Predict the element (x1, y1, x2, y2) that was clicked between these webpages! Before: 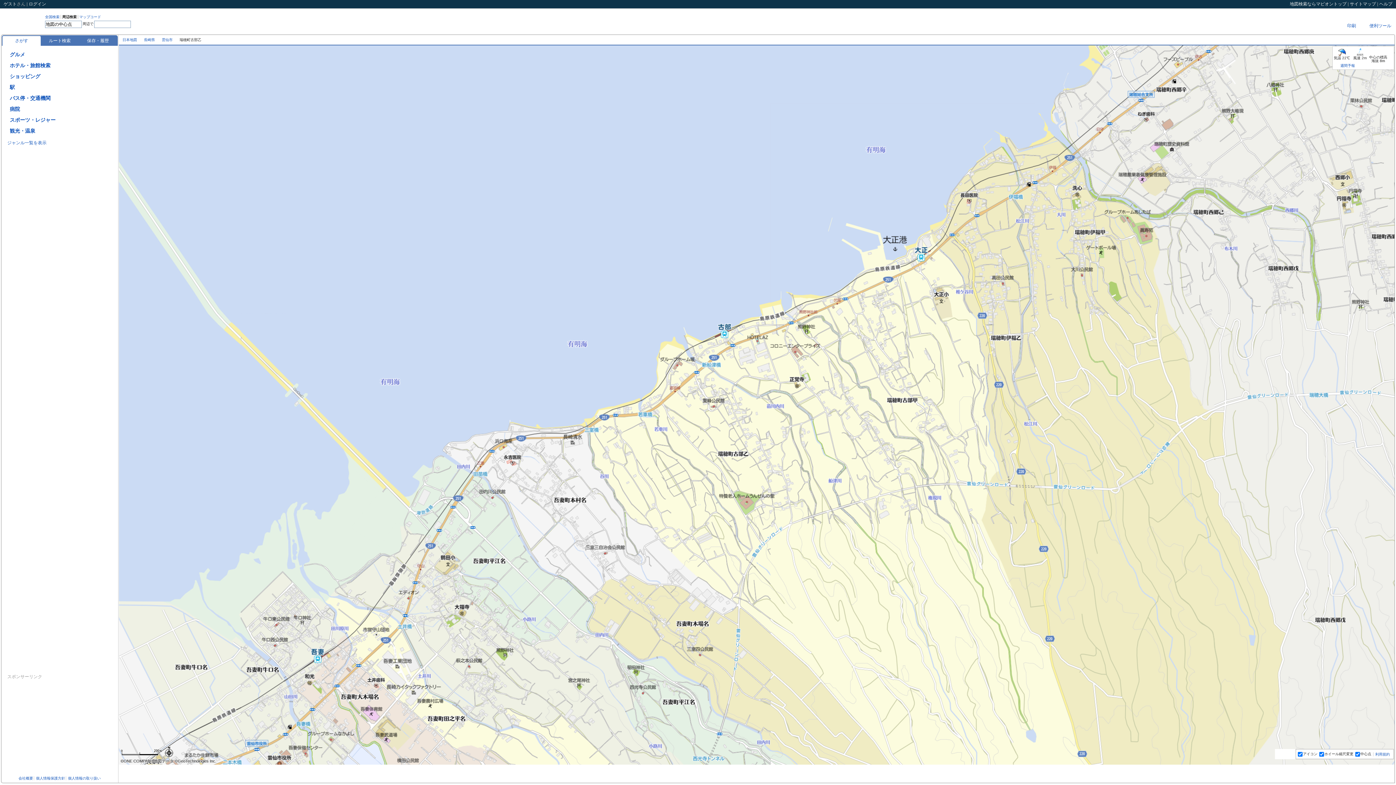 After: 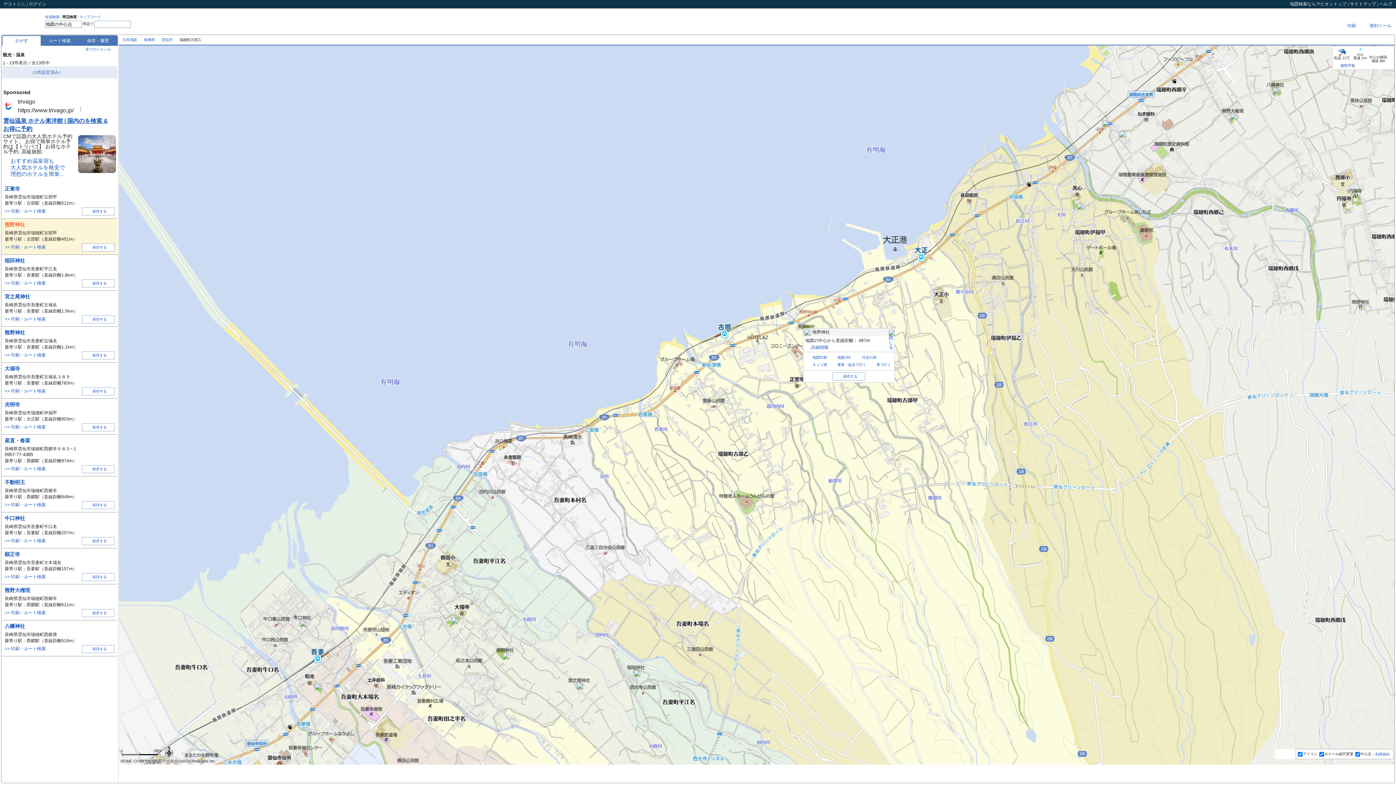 Action: bbox: (9, 128, 35, 133) label: 観光・温泉